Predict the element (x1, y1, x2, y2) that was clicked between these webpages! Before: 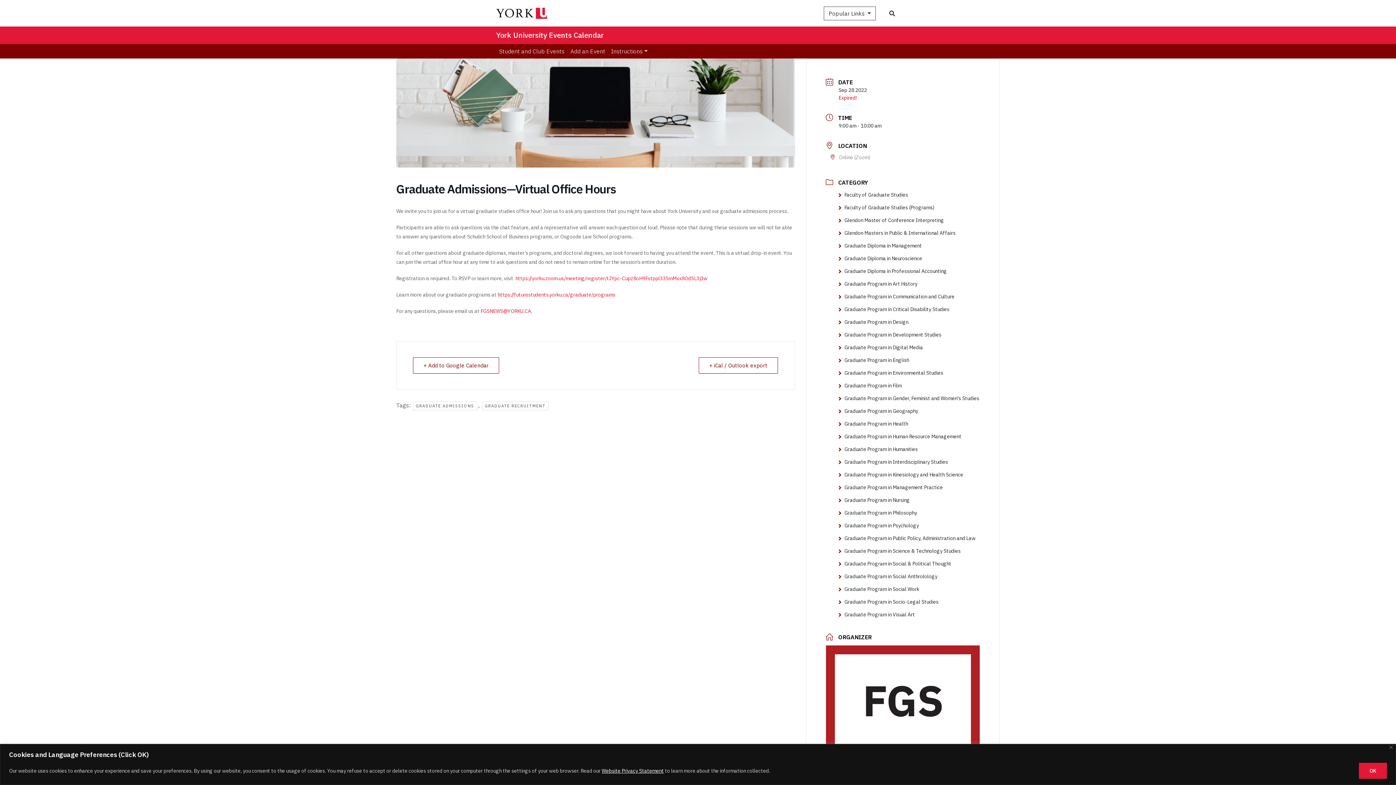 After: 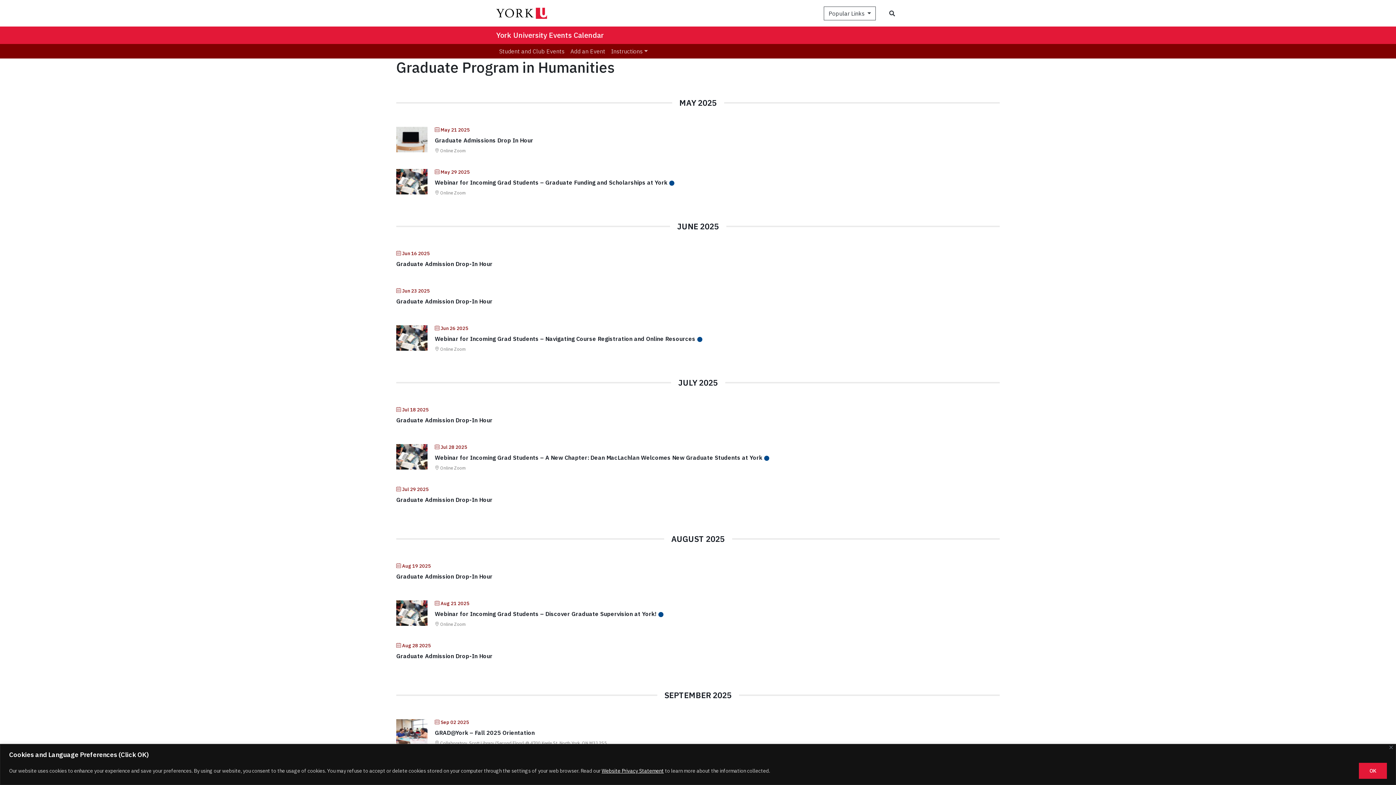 Action: label: Graduate Program in Humanities bbox: (838, 446, 918, 452)